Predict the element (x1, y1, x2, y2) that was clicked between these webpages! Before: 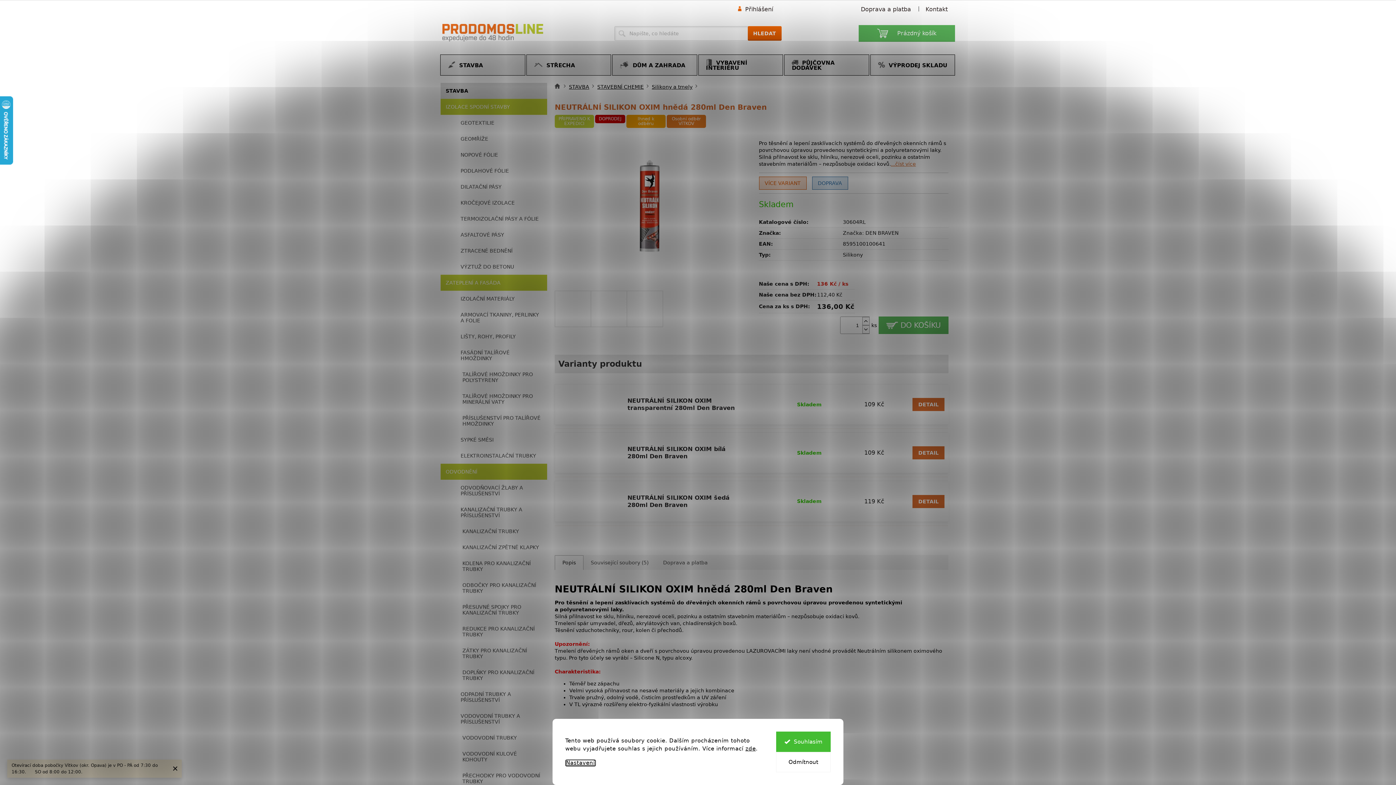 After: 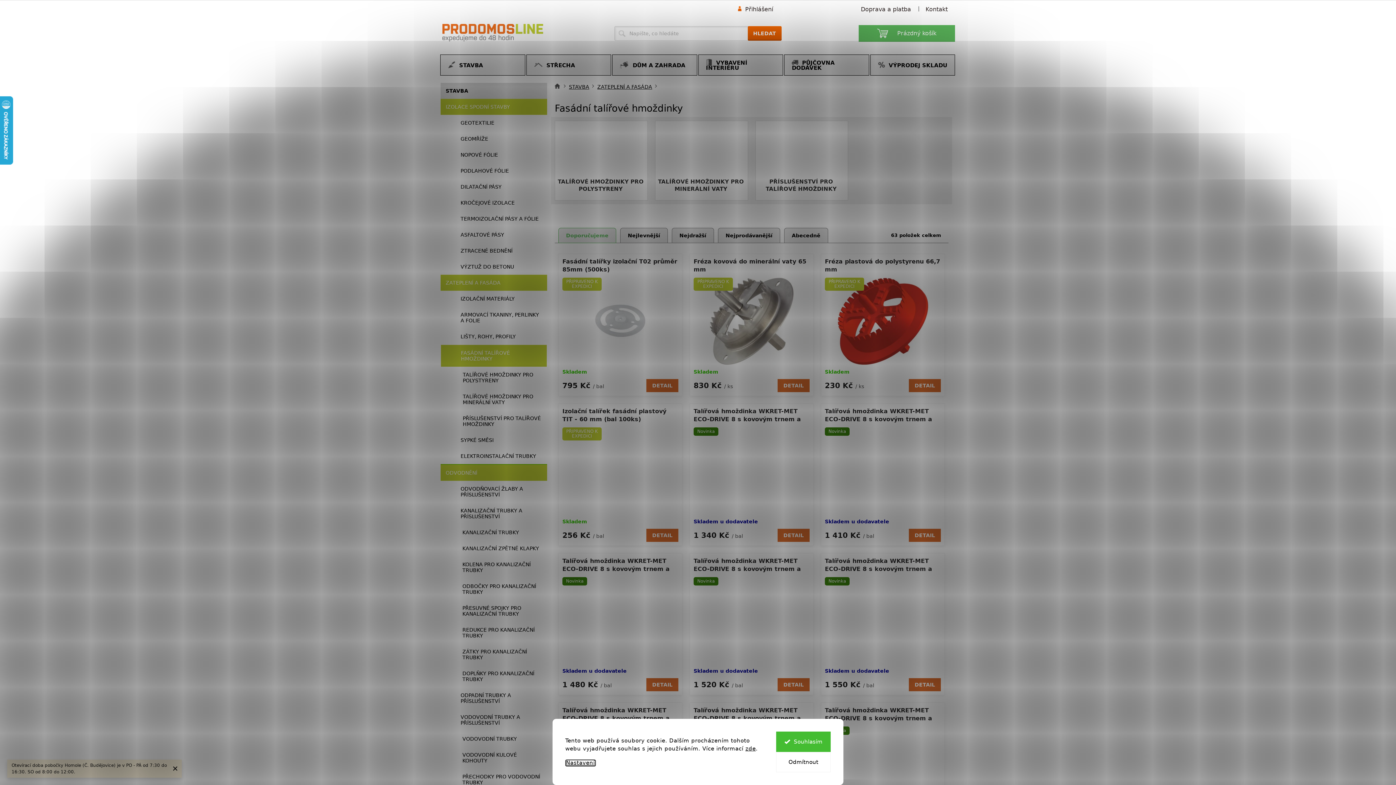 Action: label: FASÁDNÍ TALÍŘOVÉ HMOŽDINKY bbox: (440, 344, 547, 366)